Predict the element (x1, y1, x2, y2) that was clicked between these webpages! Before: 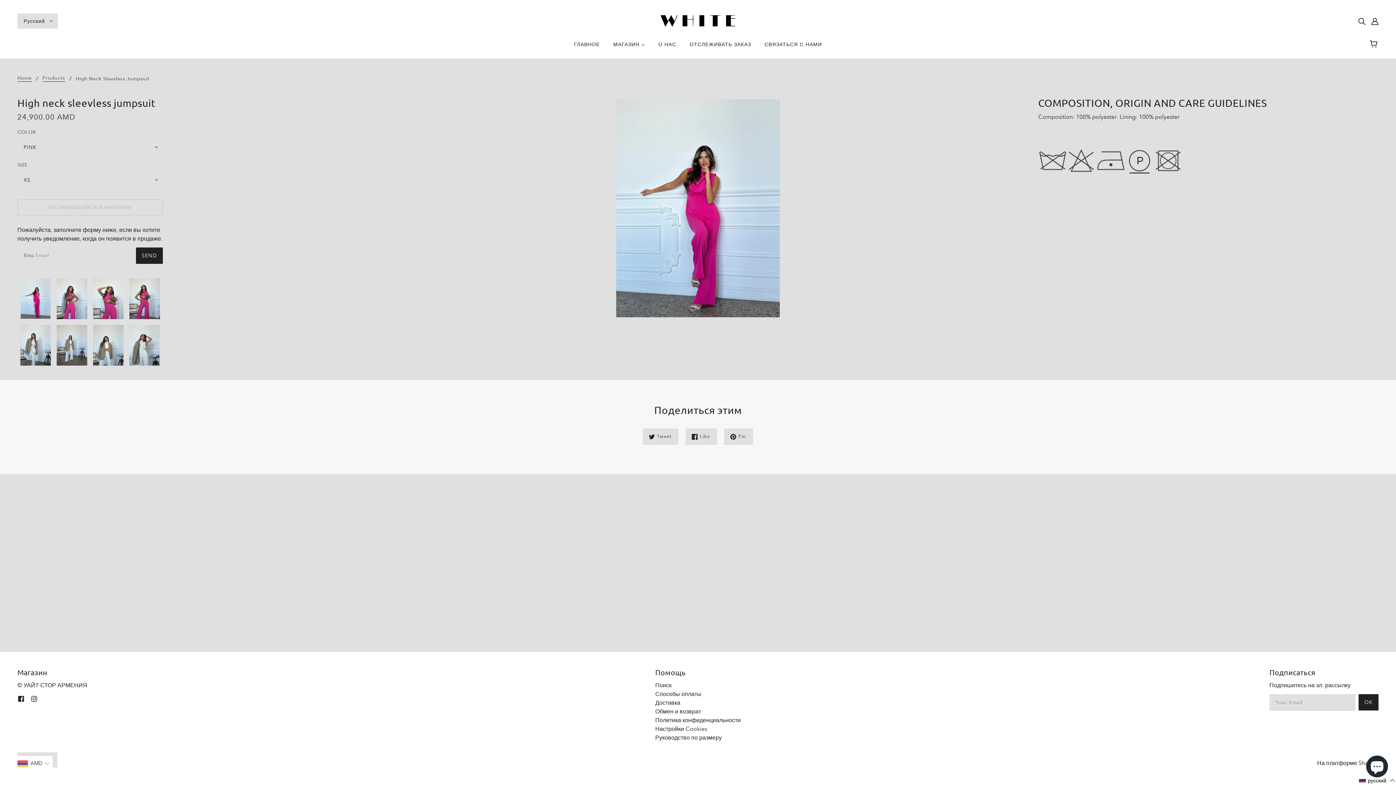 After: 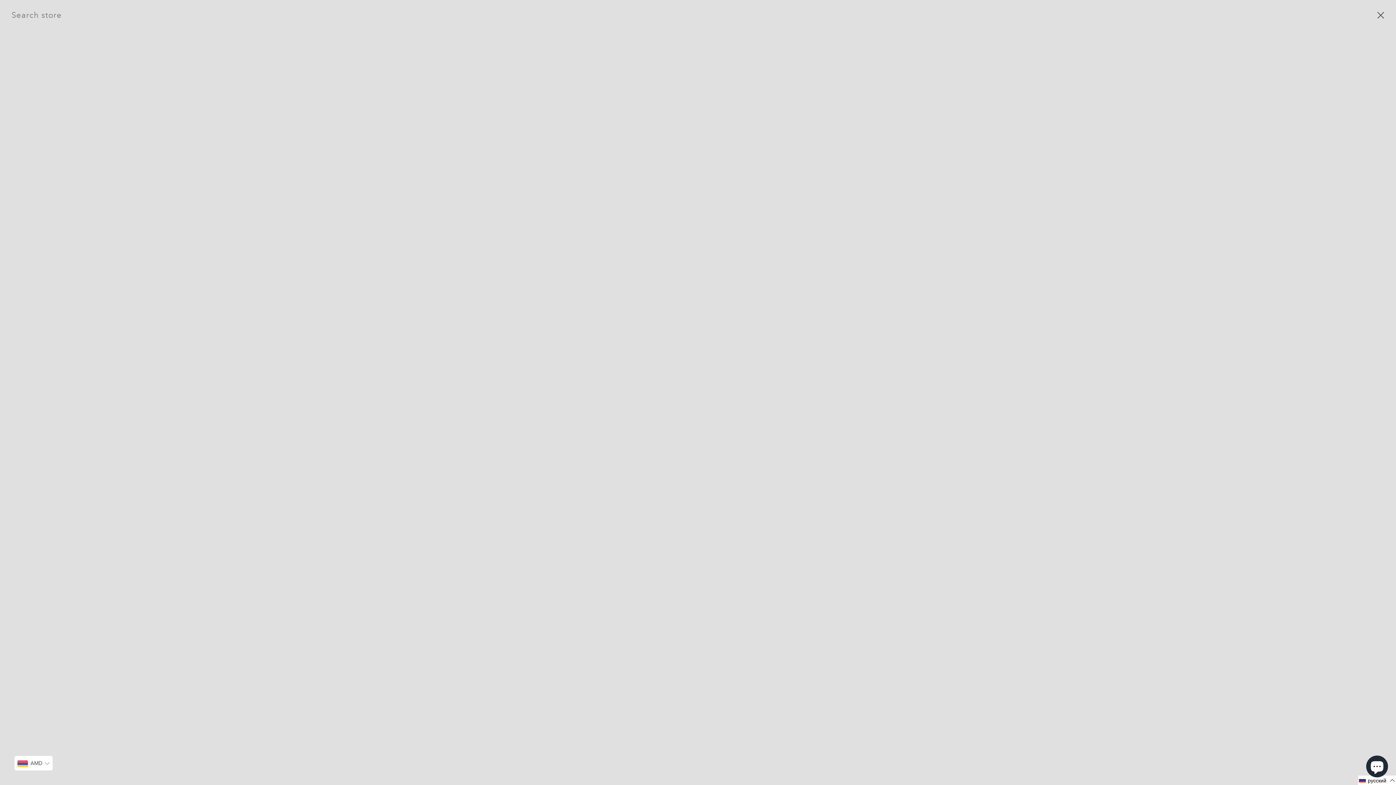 Action: label: Search bbox: (1355, 13, 1368, 28)